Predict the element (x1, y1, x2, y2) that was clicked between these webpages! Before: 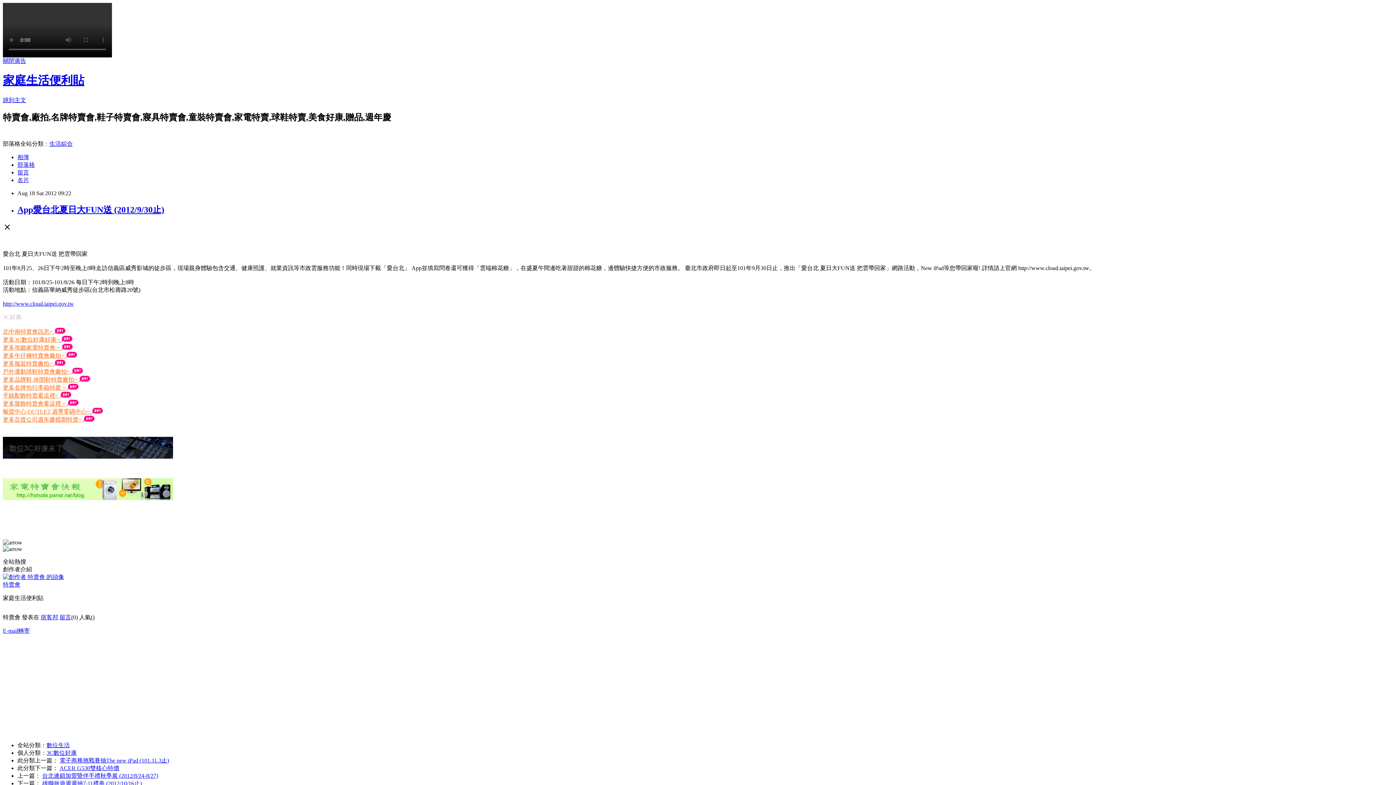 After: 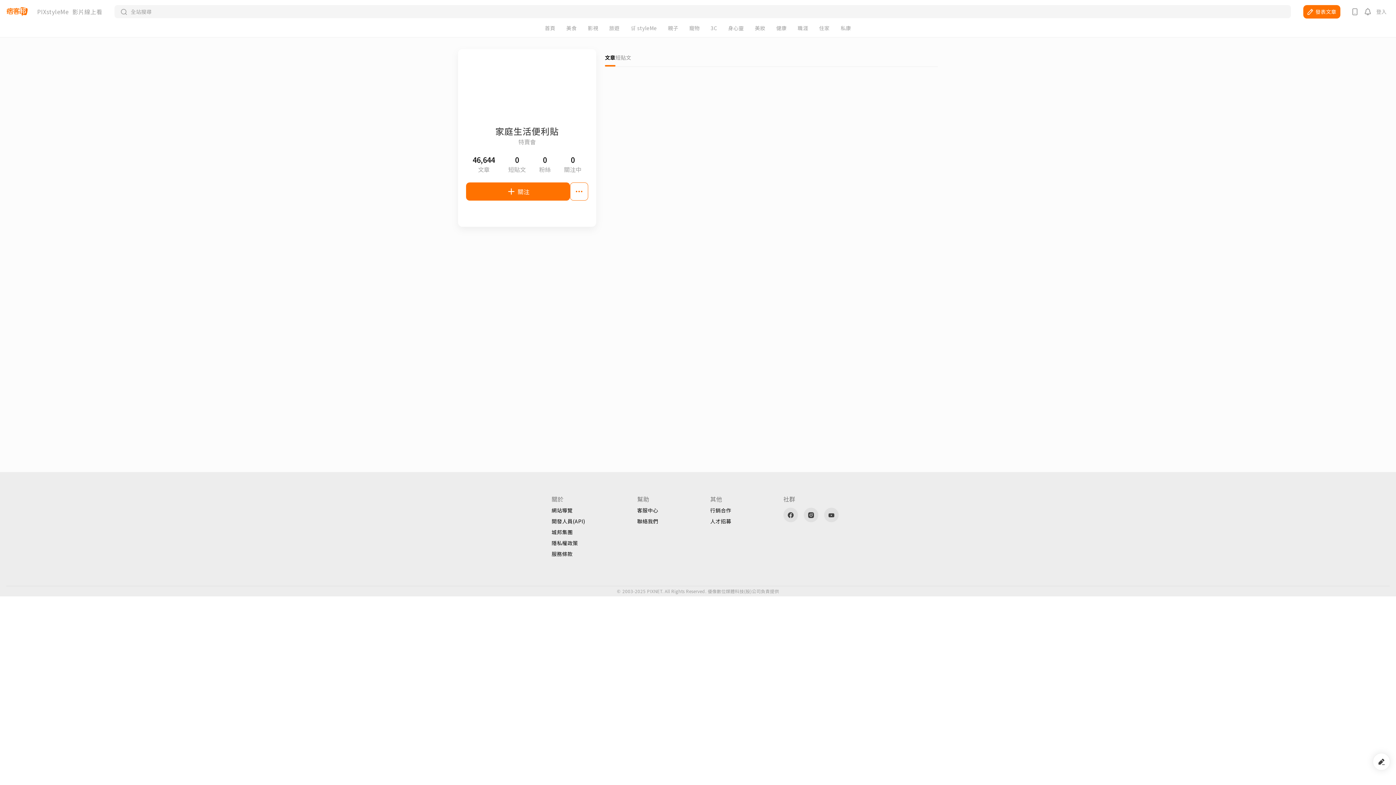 Action: label: 特賣會 bbox: (2, 581, 20, 587)